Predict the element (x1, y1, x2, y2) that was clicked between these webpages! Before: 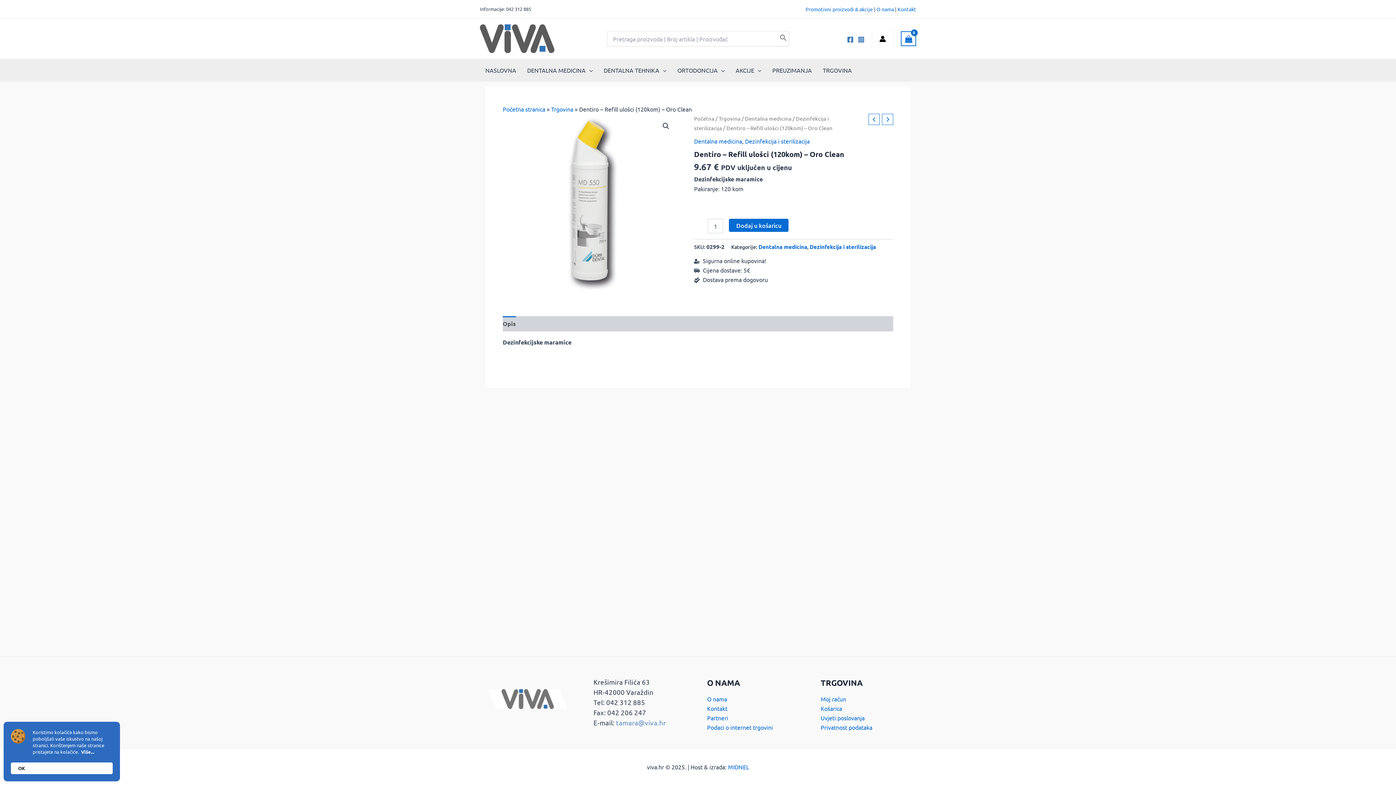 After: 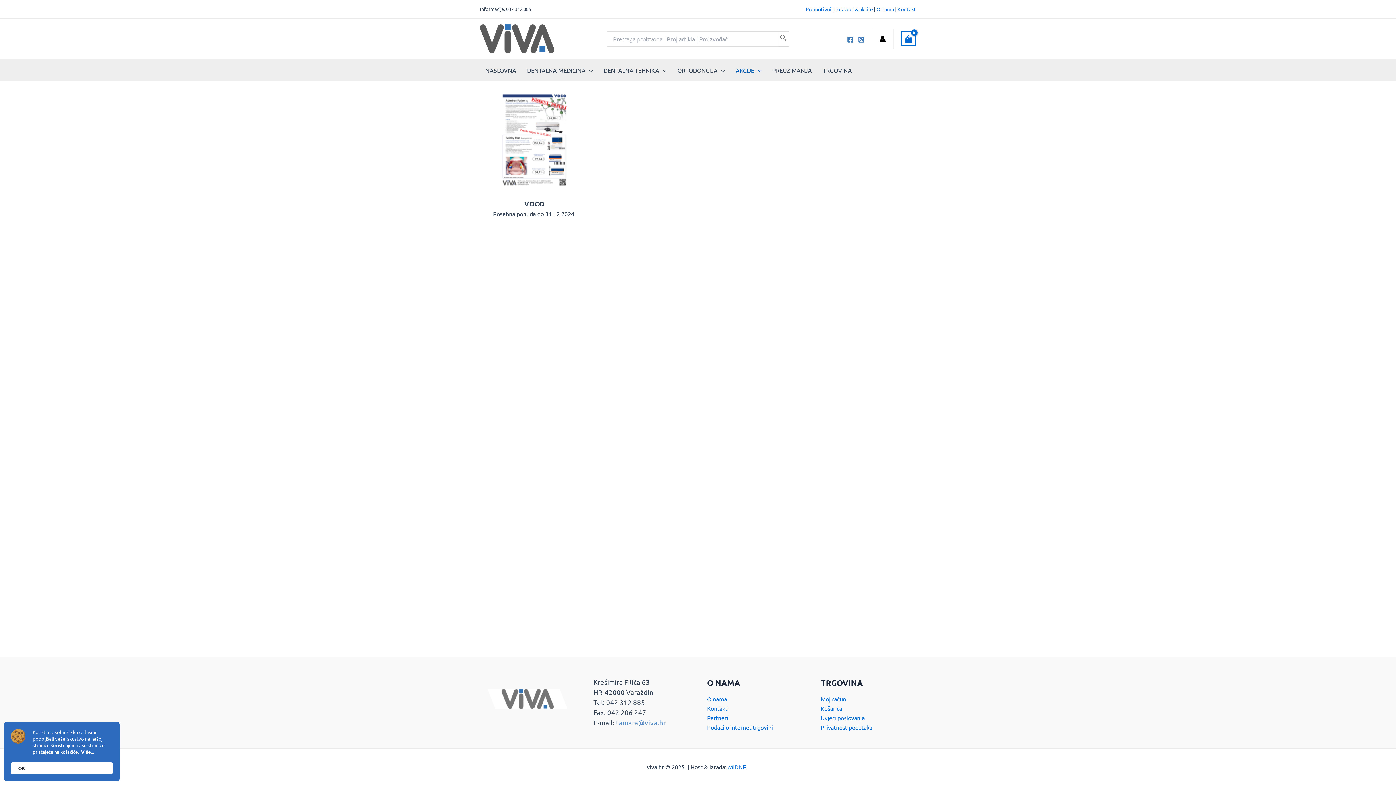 Action: label: AKCIJE bbox: (730, 59, 767, 81)